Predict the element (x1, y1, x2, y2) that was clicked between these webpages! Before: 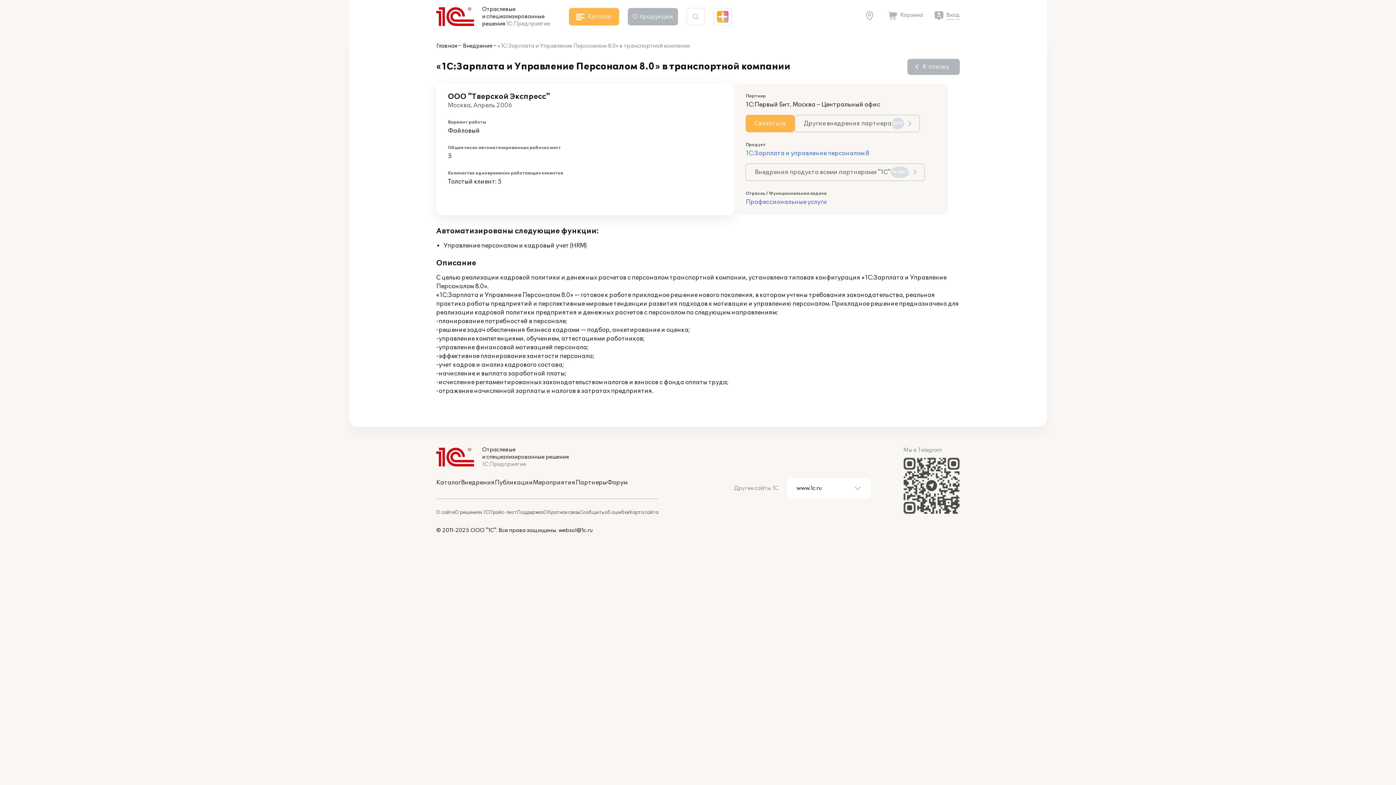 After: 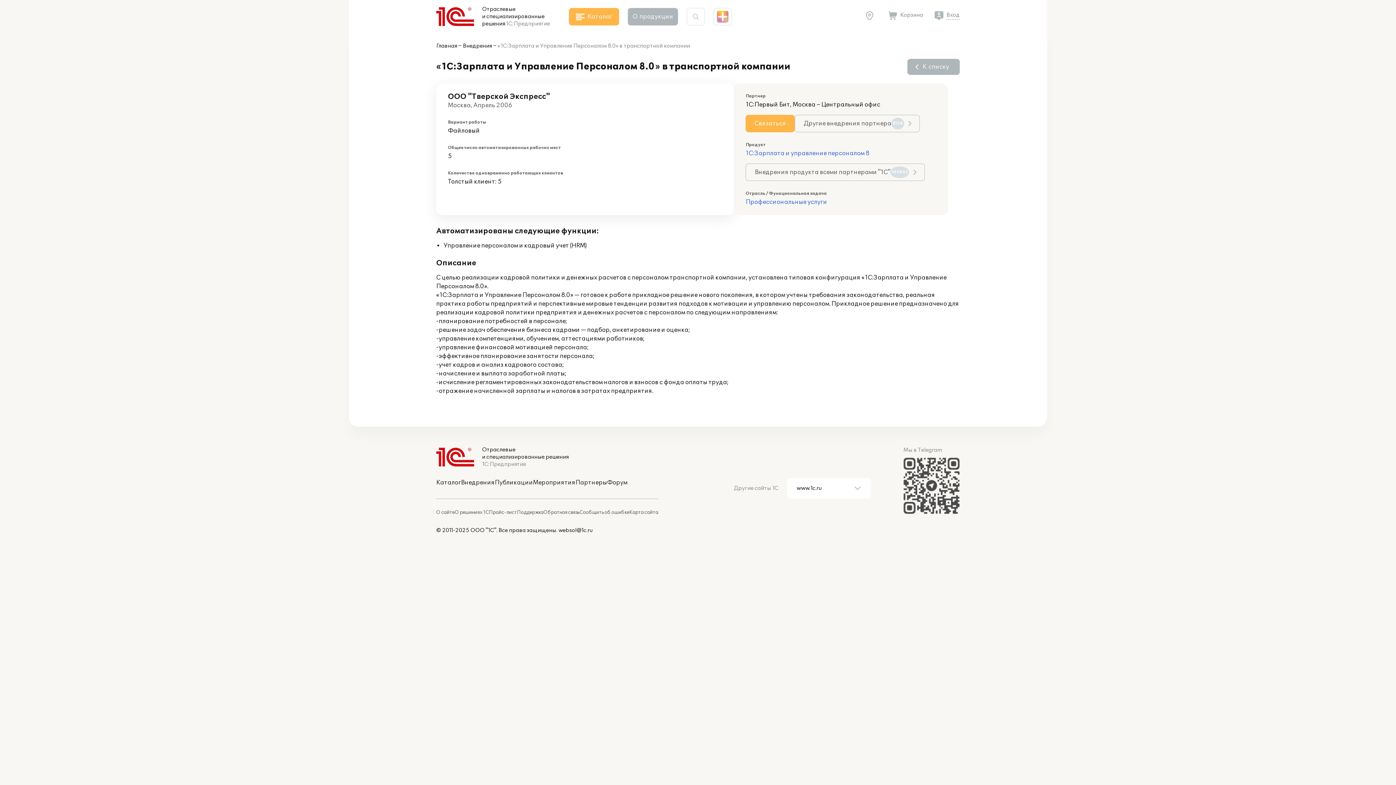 Action: bbox: (903, 457, 960, 514)